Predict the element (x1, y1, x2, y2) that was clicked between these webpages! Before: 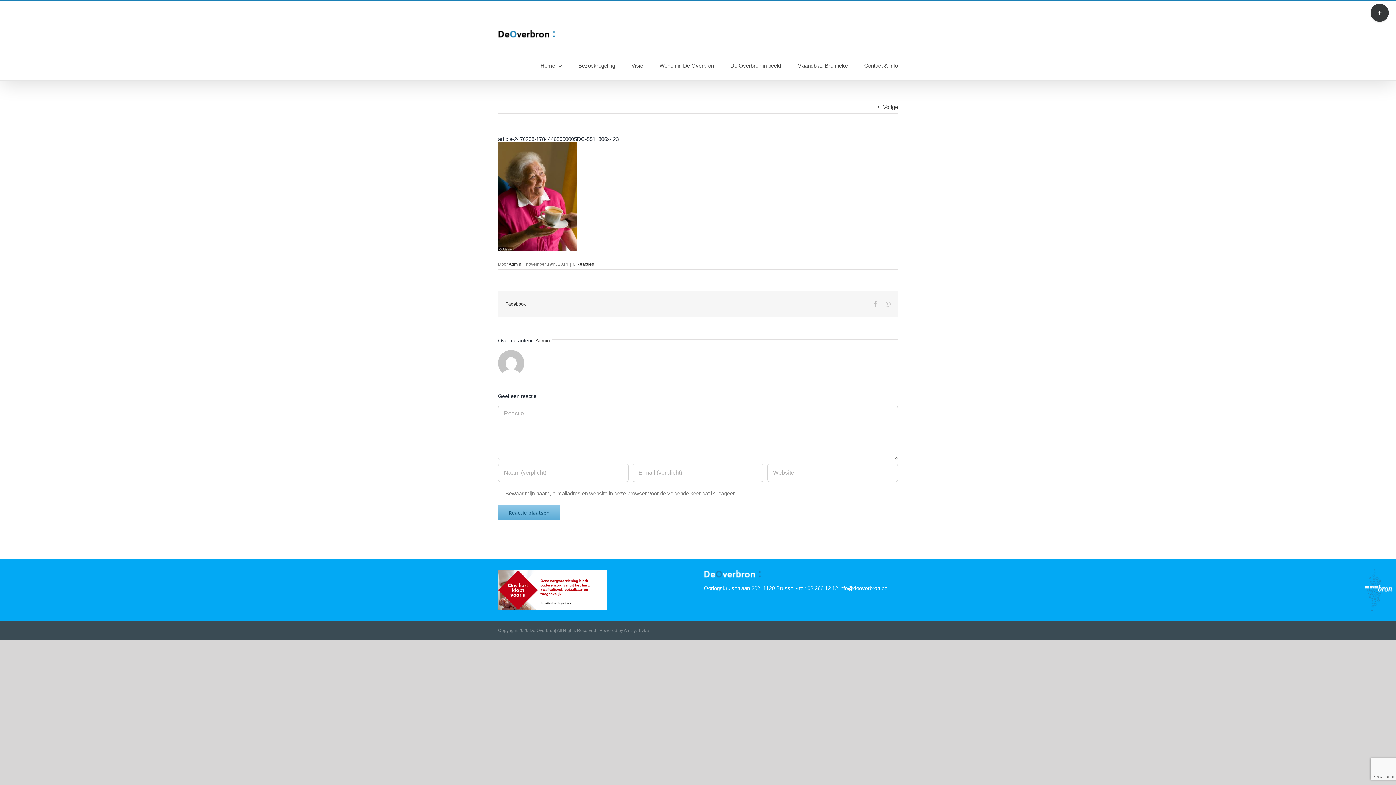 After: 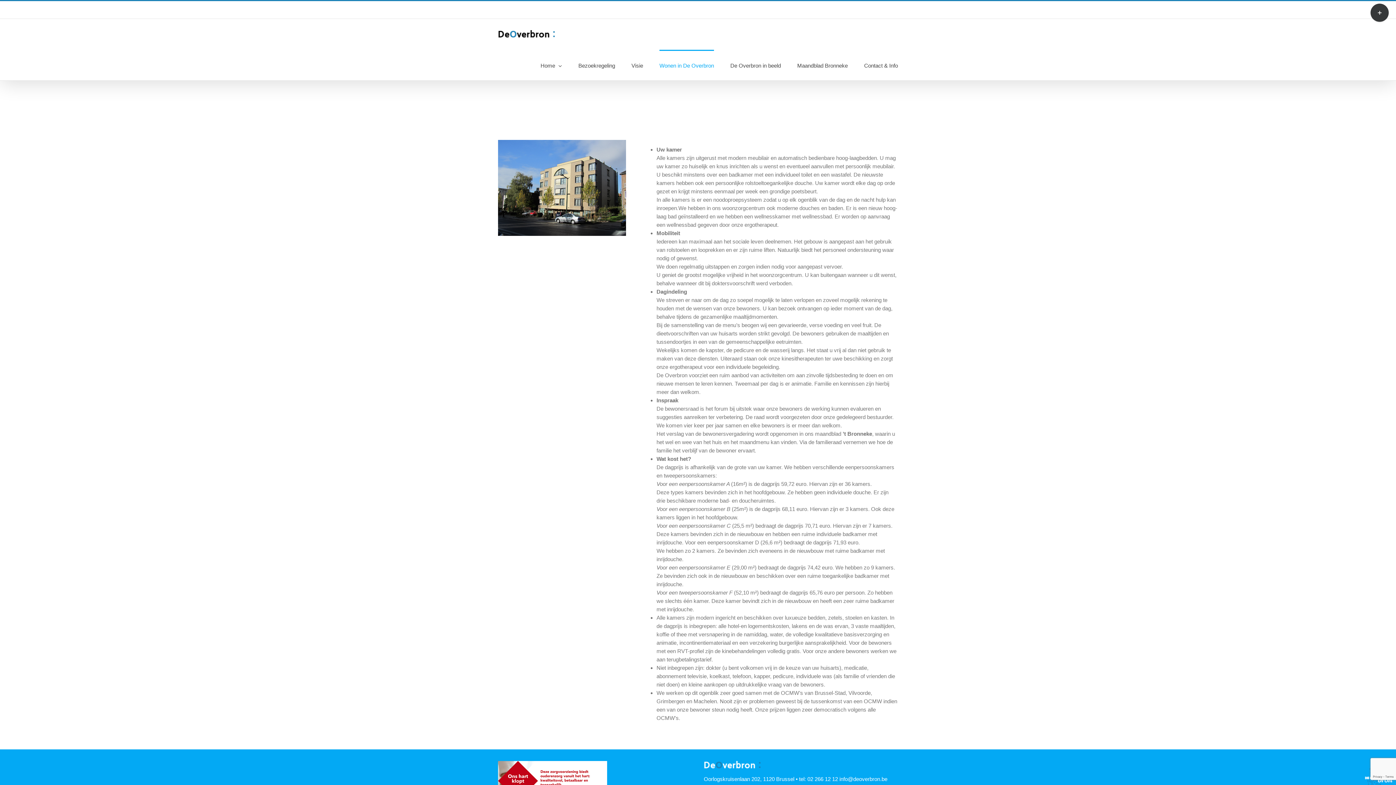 Action: label: Wonen in De Overbron bbox: (659, 49, 714, 80)